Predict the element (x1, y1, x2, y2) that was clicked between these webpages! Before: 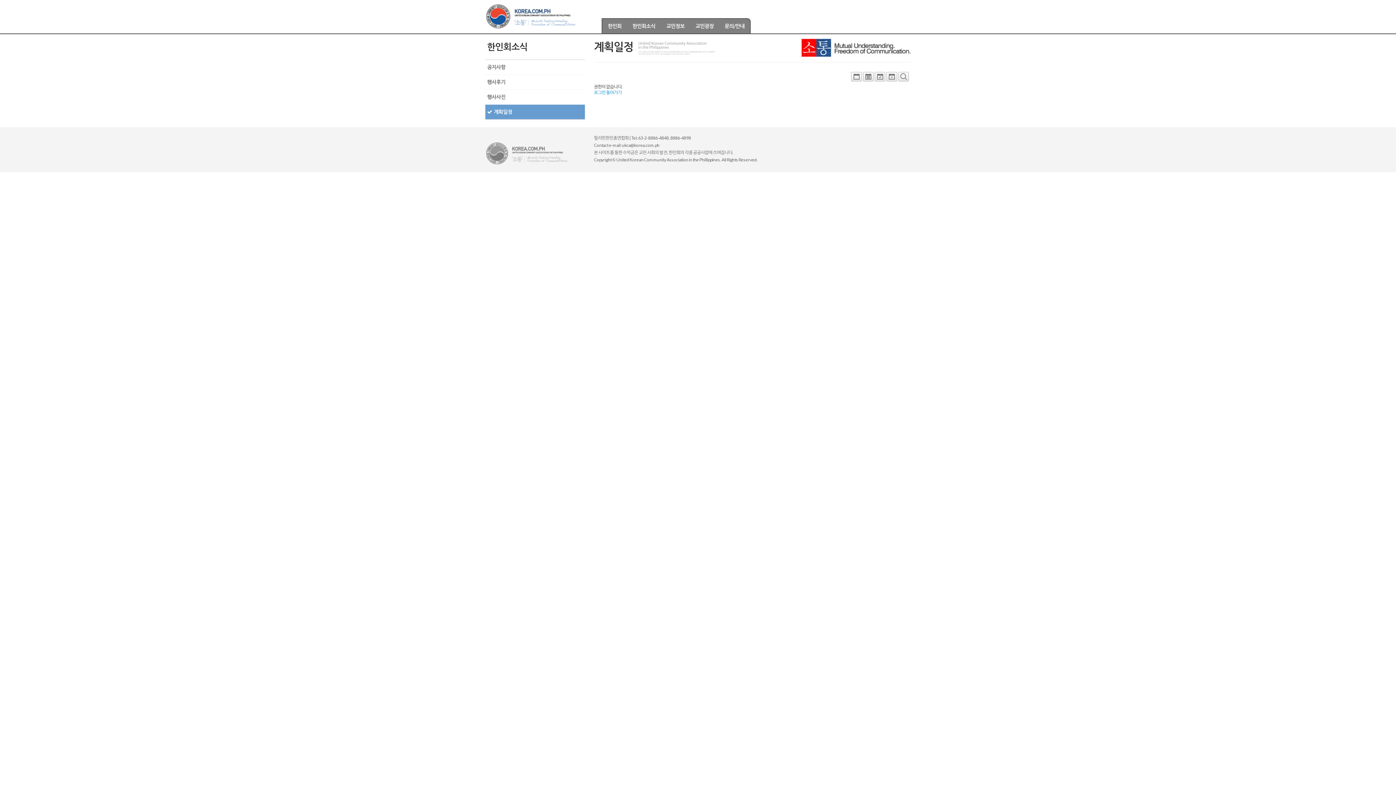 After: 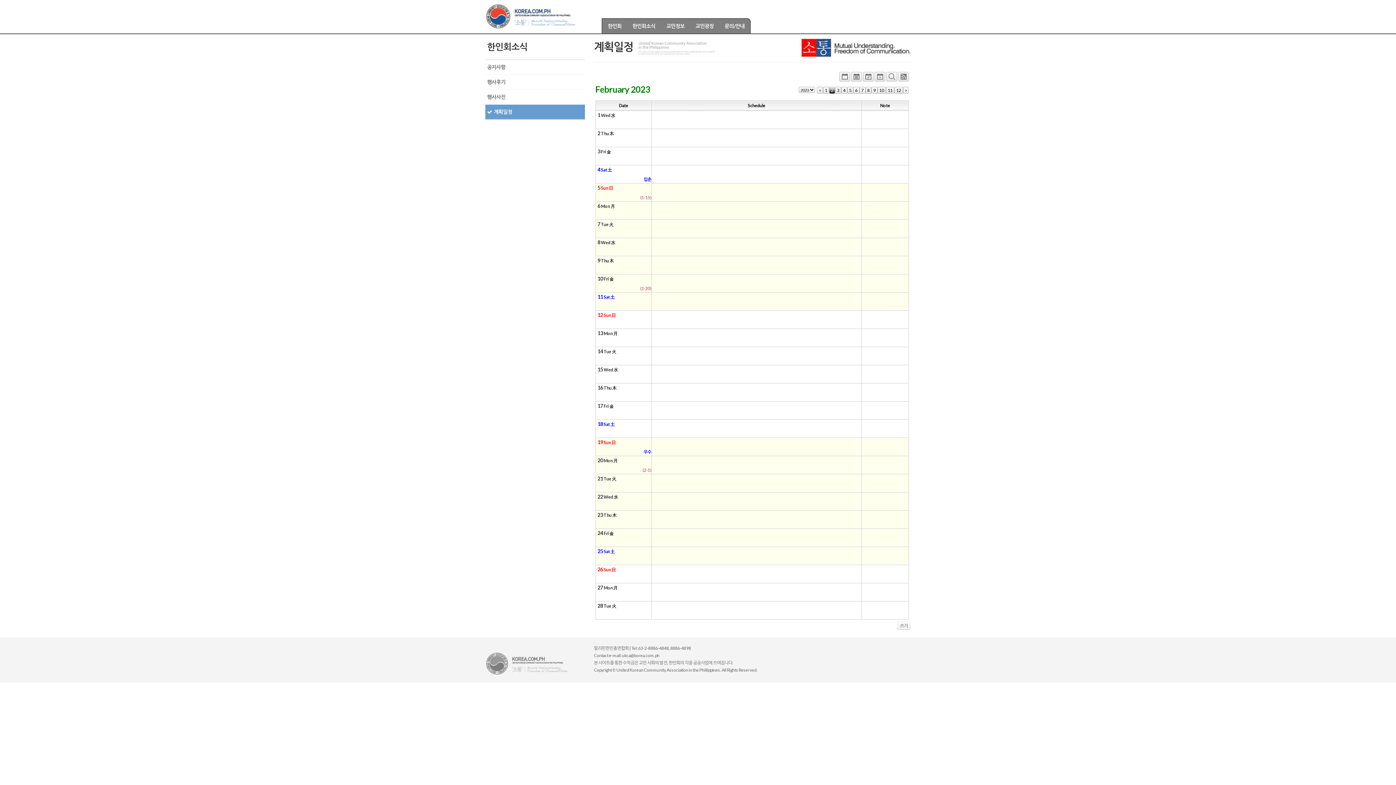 Action: bbox: (863, 75, 873, 81)